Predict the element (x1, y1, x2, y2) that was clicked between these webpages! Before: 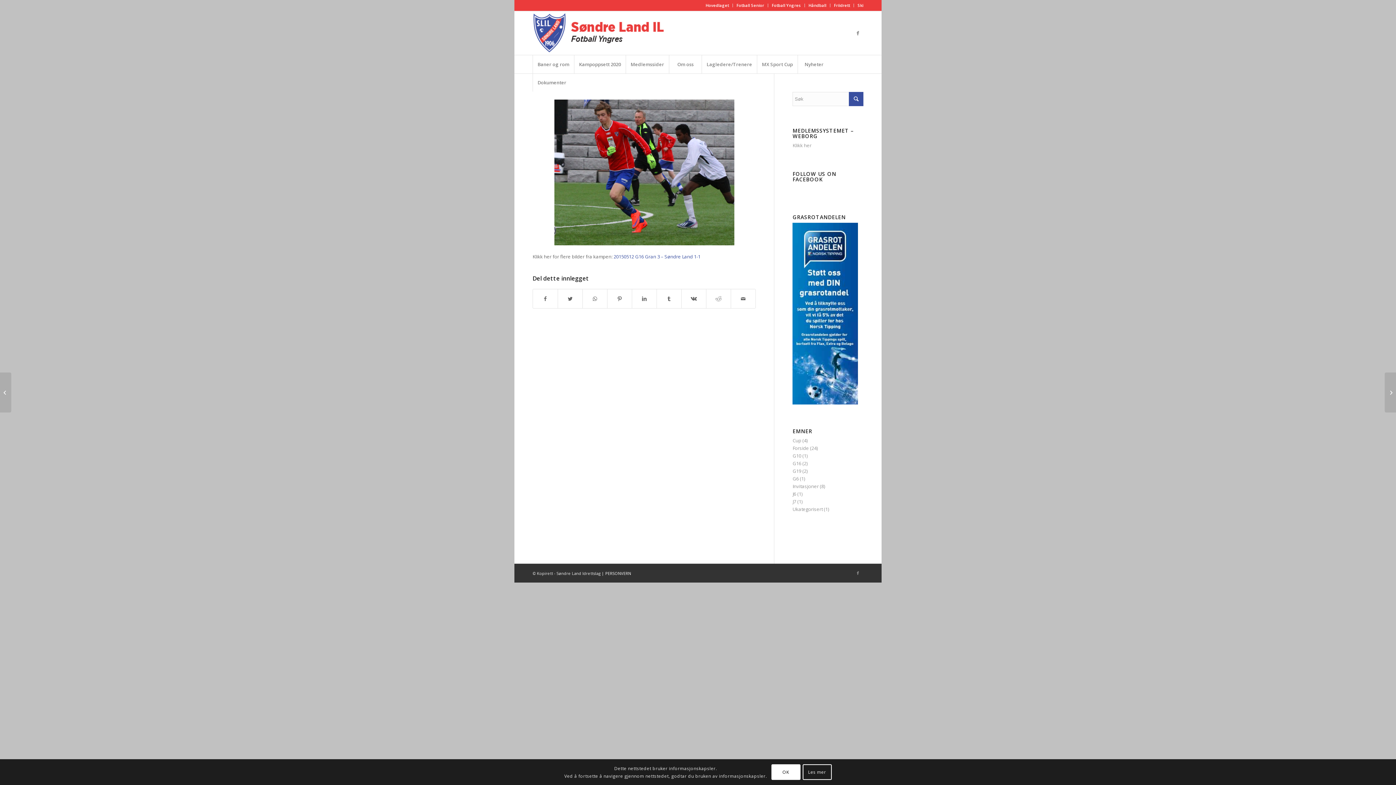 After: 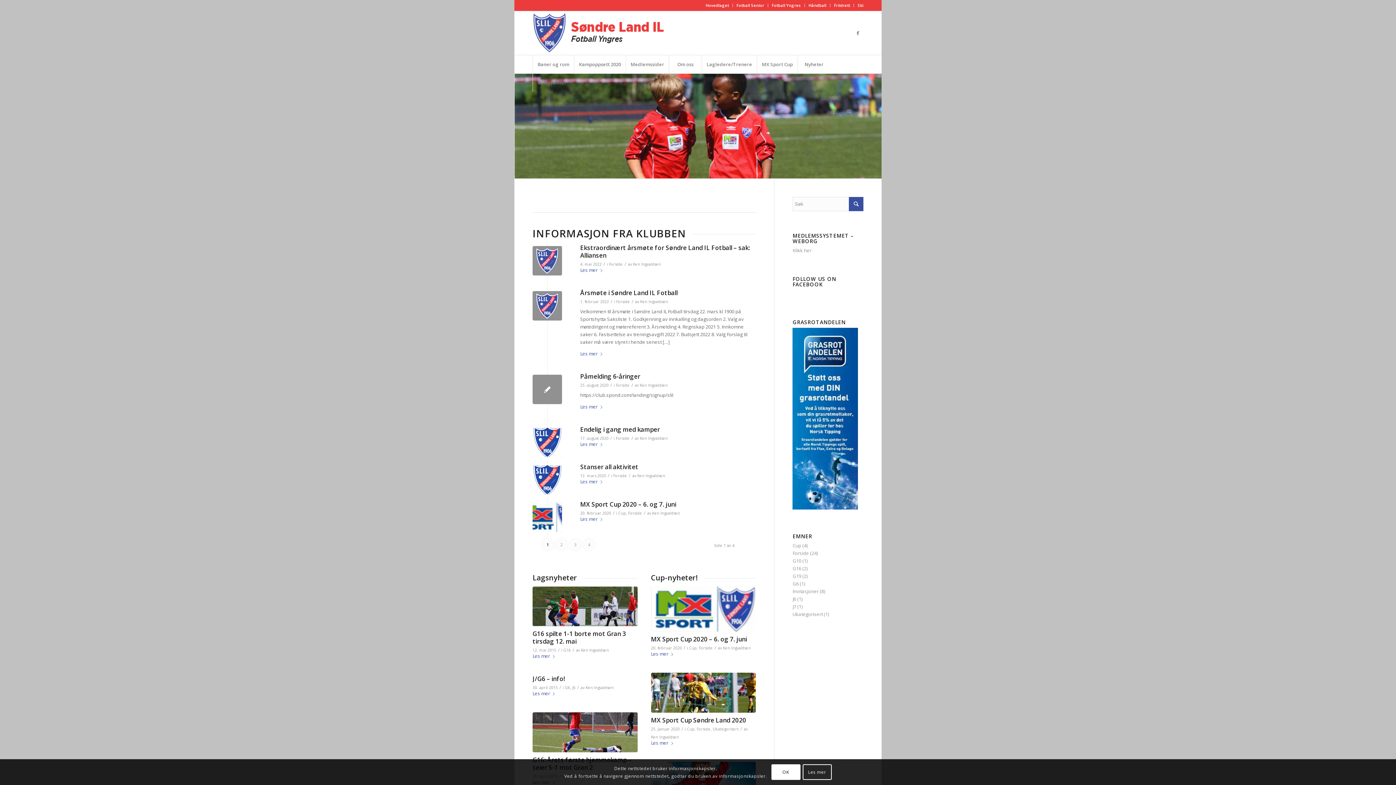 Action: label: Fotball Yngres bbox: (772, 0, 801, 10)